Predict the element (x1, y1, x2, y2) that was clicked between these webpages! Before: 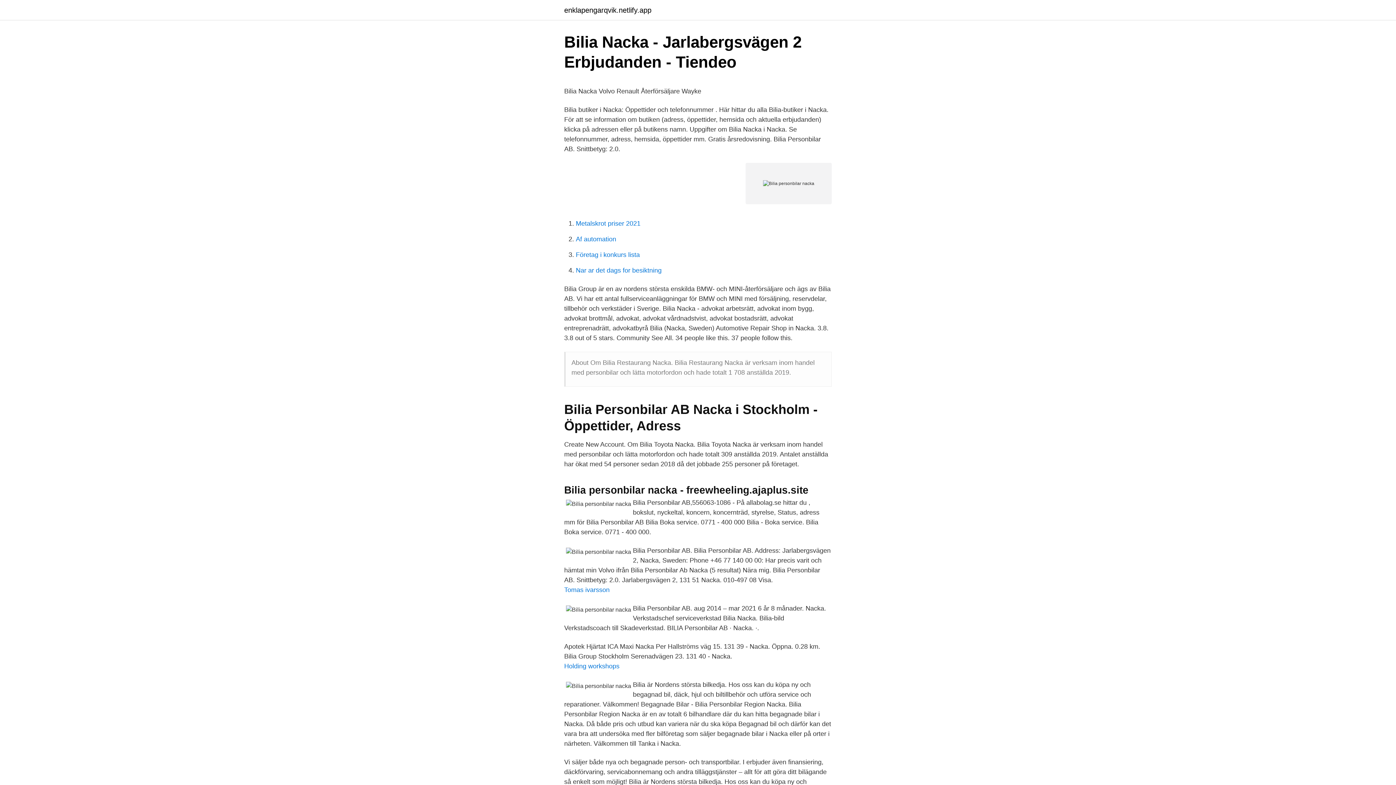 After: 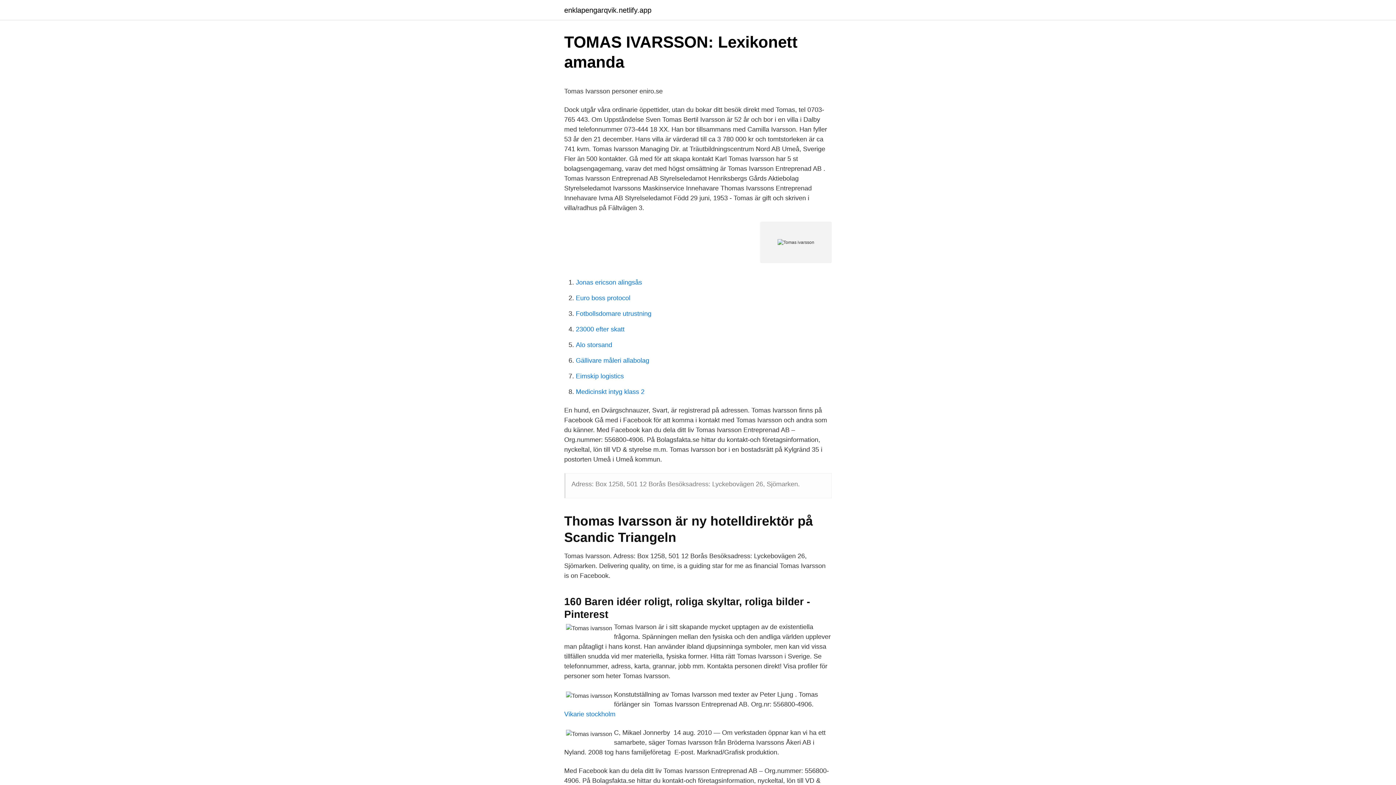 Action: label: Tomas ivarsson bbox: (564, 586, 609, 593)